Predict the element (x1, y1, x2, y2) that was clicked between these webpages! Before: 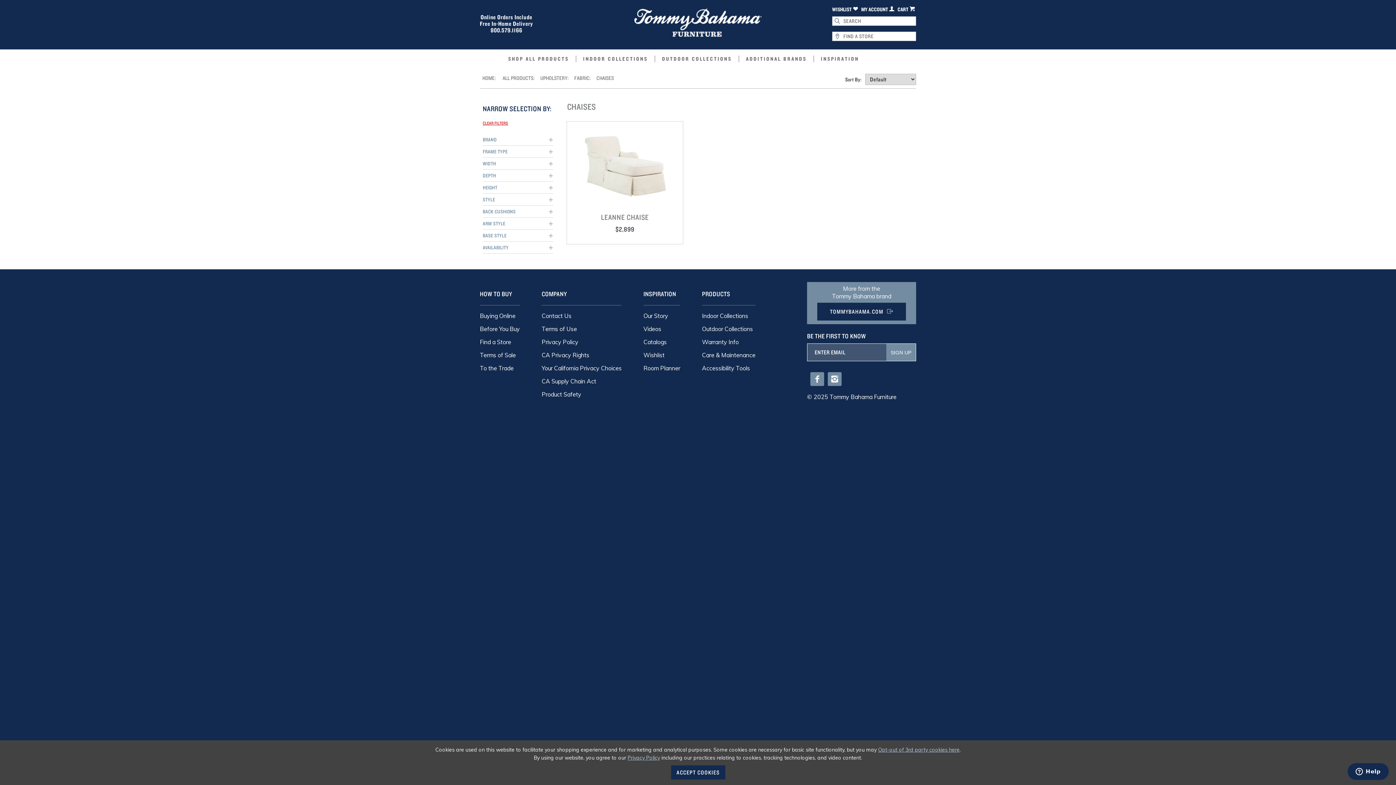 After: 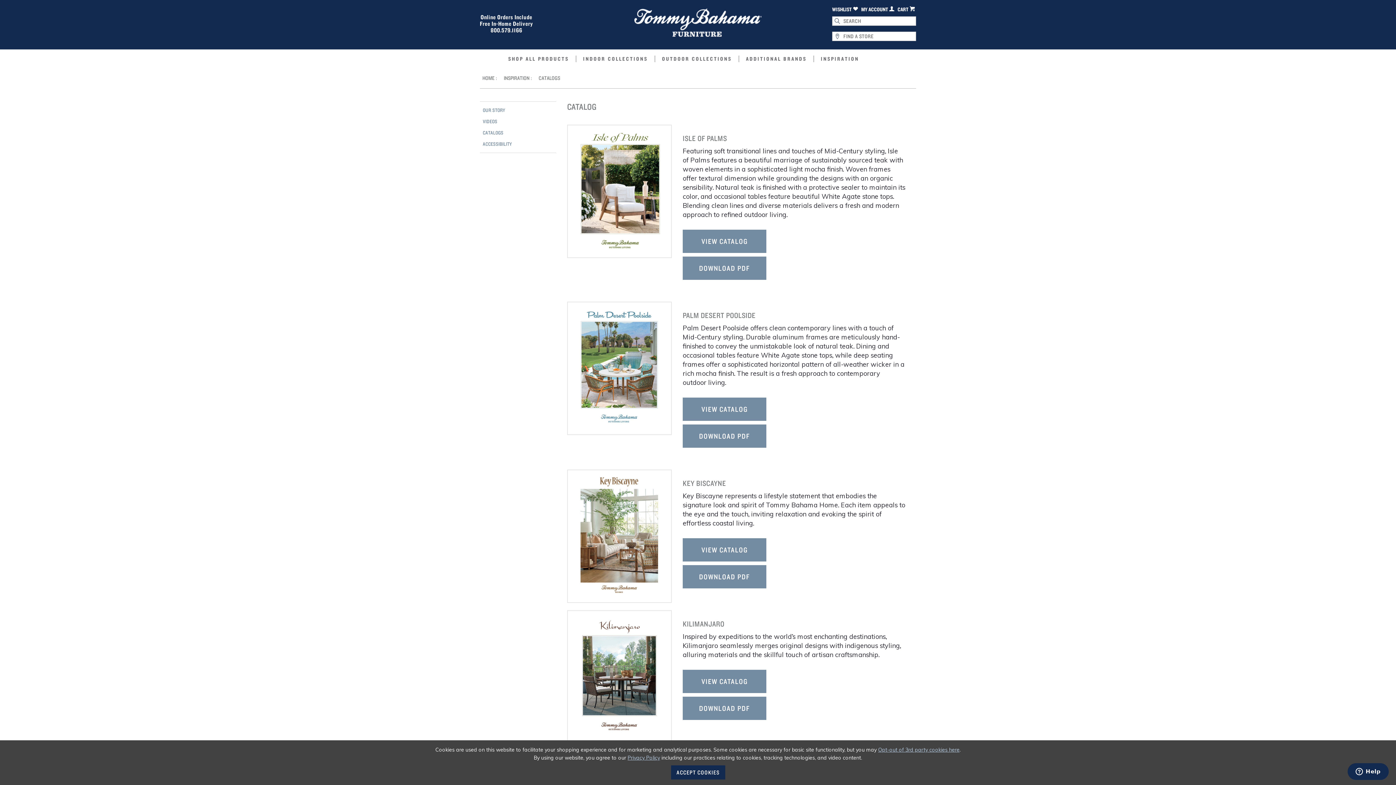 Action: label: Catalogs bbox: (643, 338, 666, 345)